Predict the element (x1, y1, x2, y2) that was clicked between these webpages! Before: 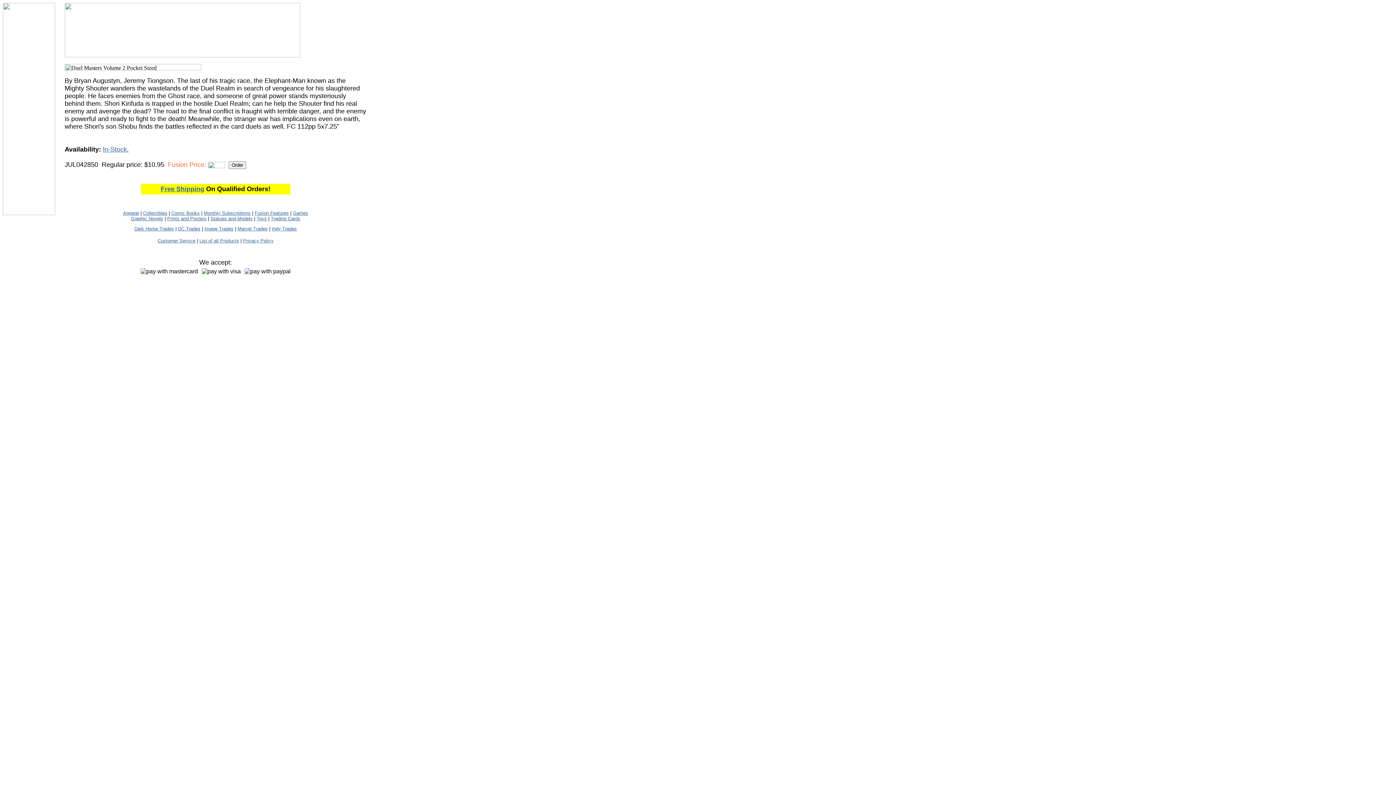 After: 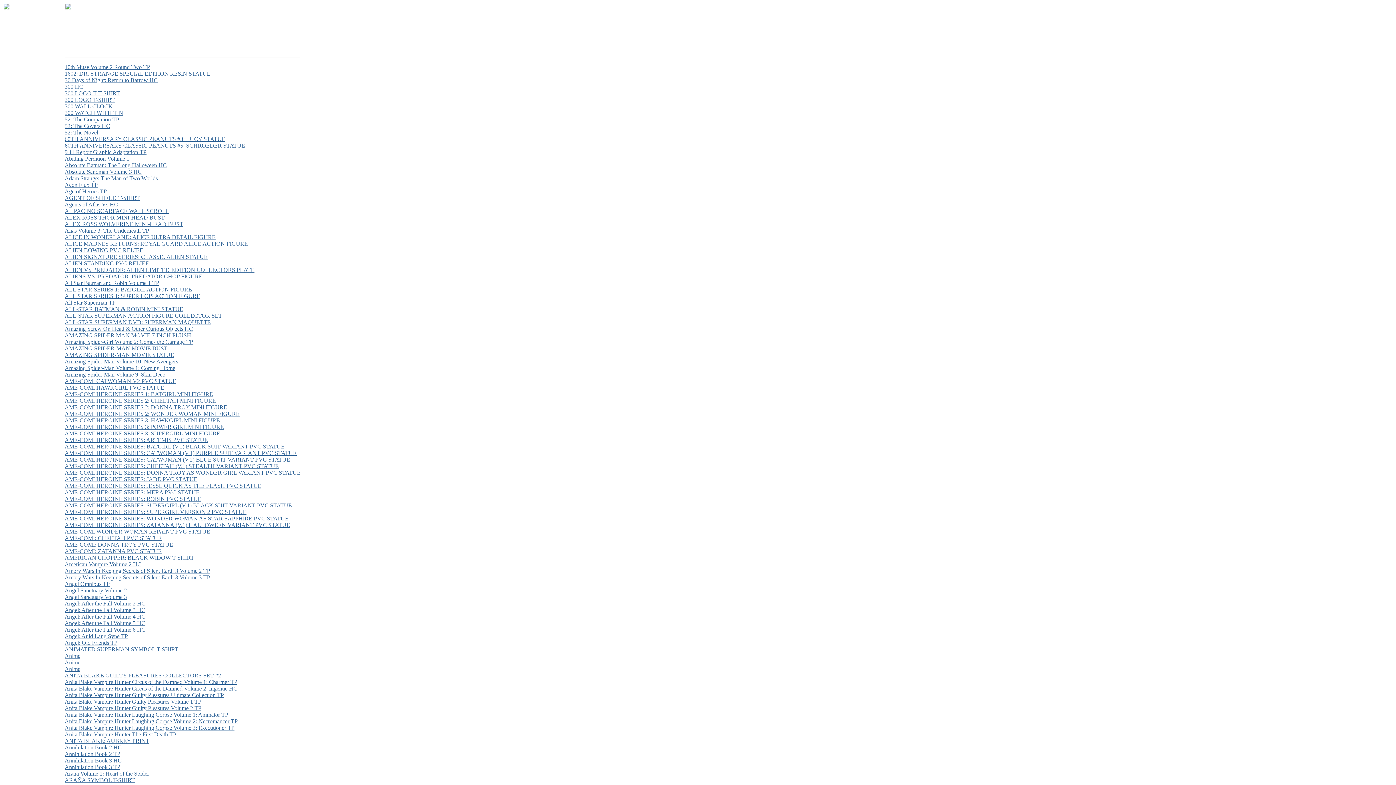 Action: bbox: (199, 238, 239, 243) label: List of all Products